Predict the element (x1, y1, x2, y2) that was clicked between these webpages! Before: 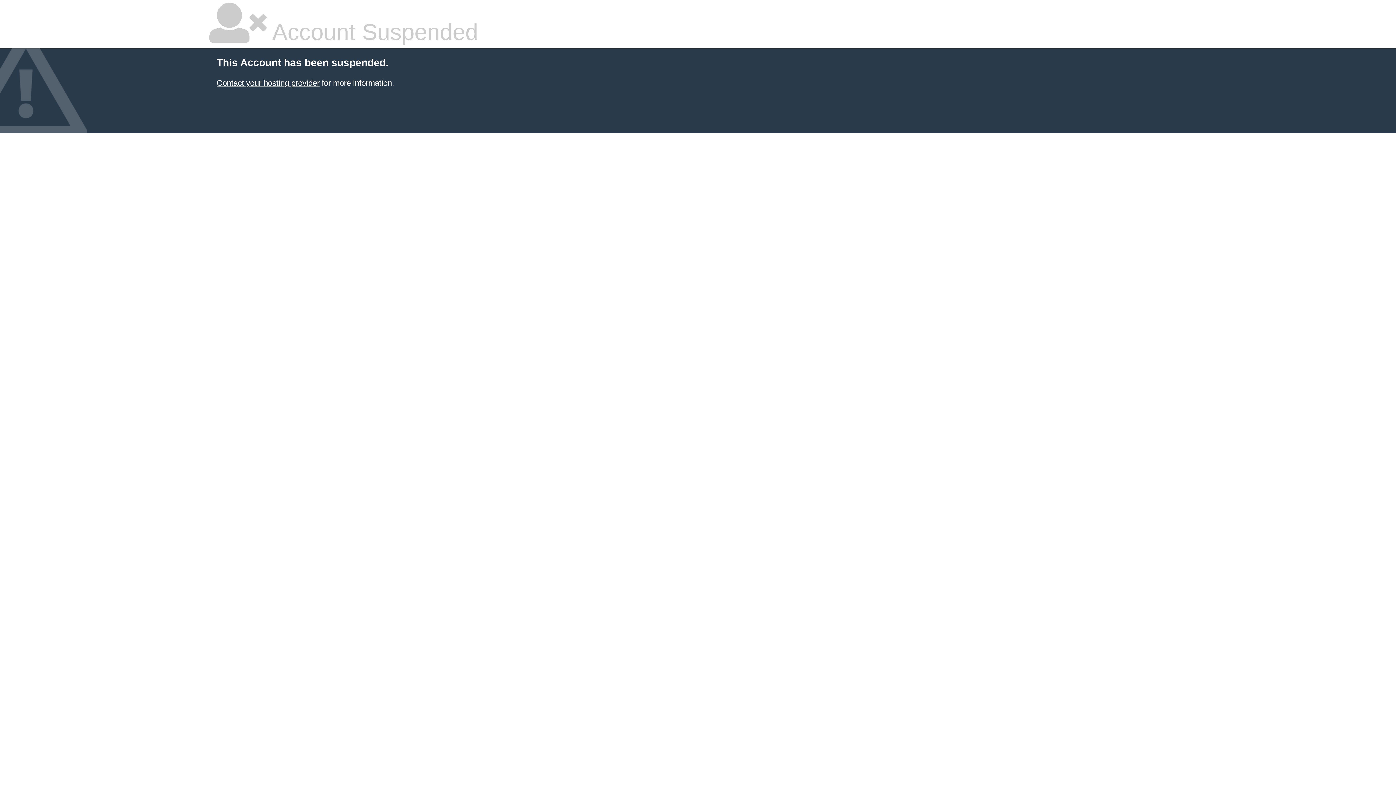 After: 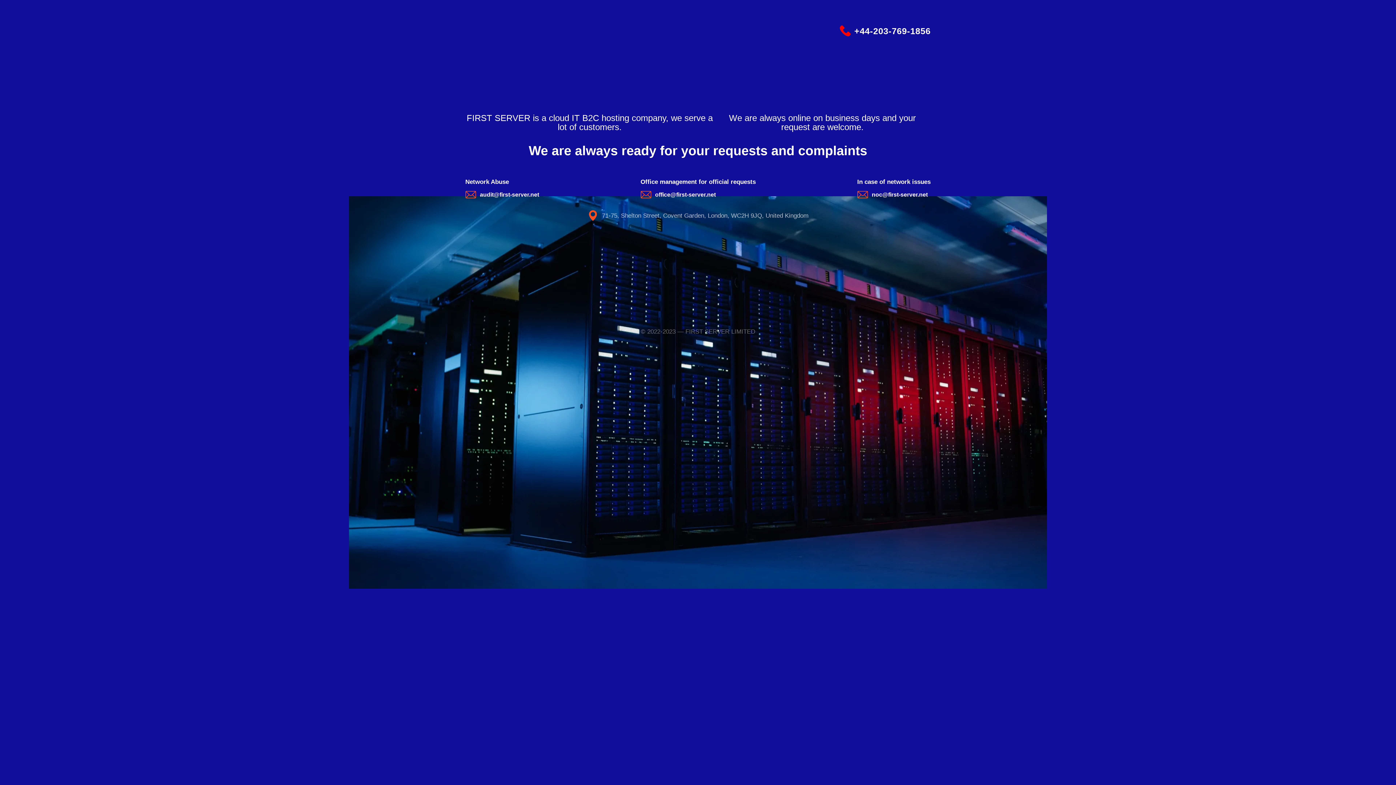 Action: label: Contact your hosting provider bbox: (216, 78, 319, 87)